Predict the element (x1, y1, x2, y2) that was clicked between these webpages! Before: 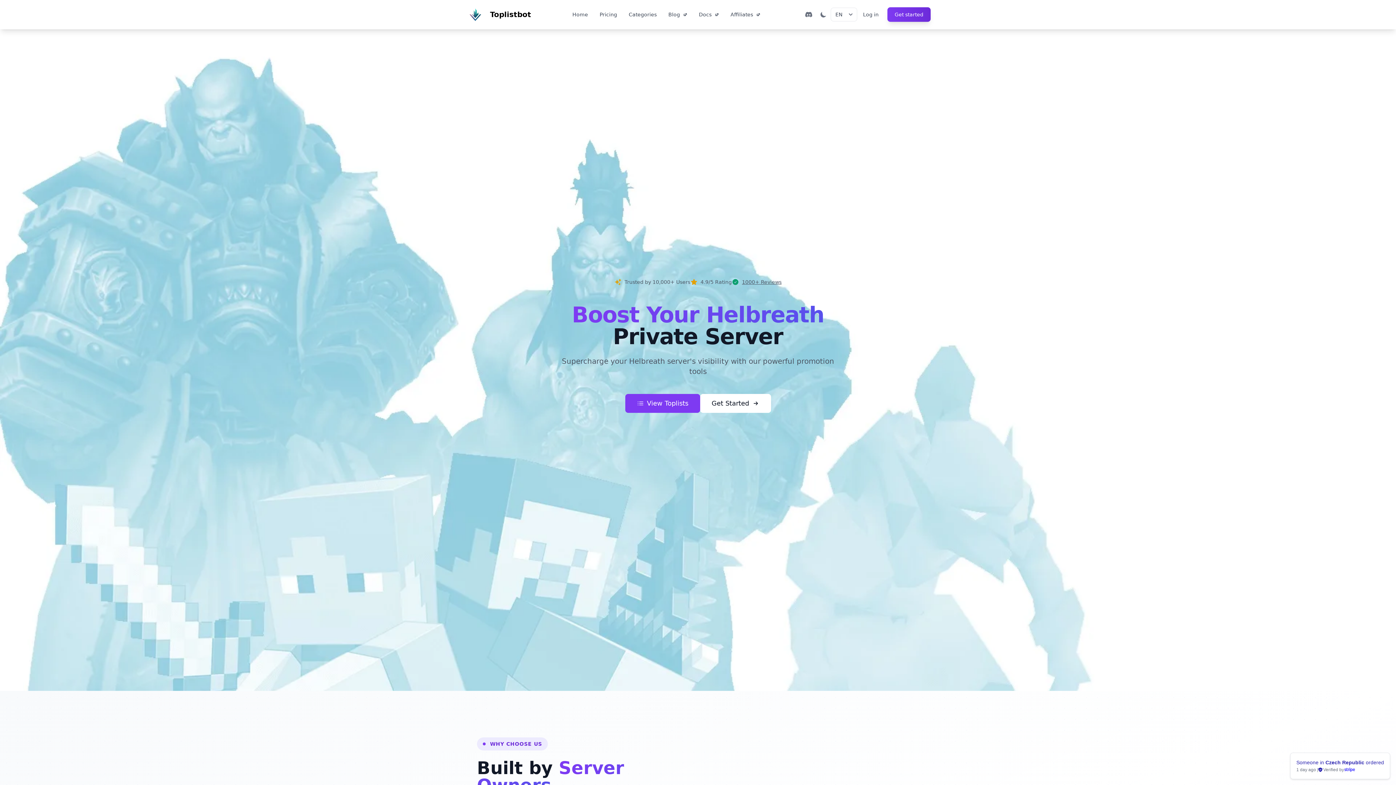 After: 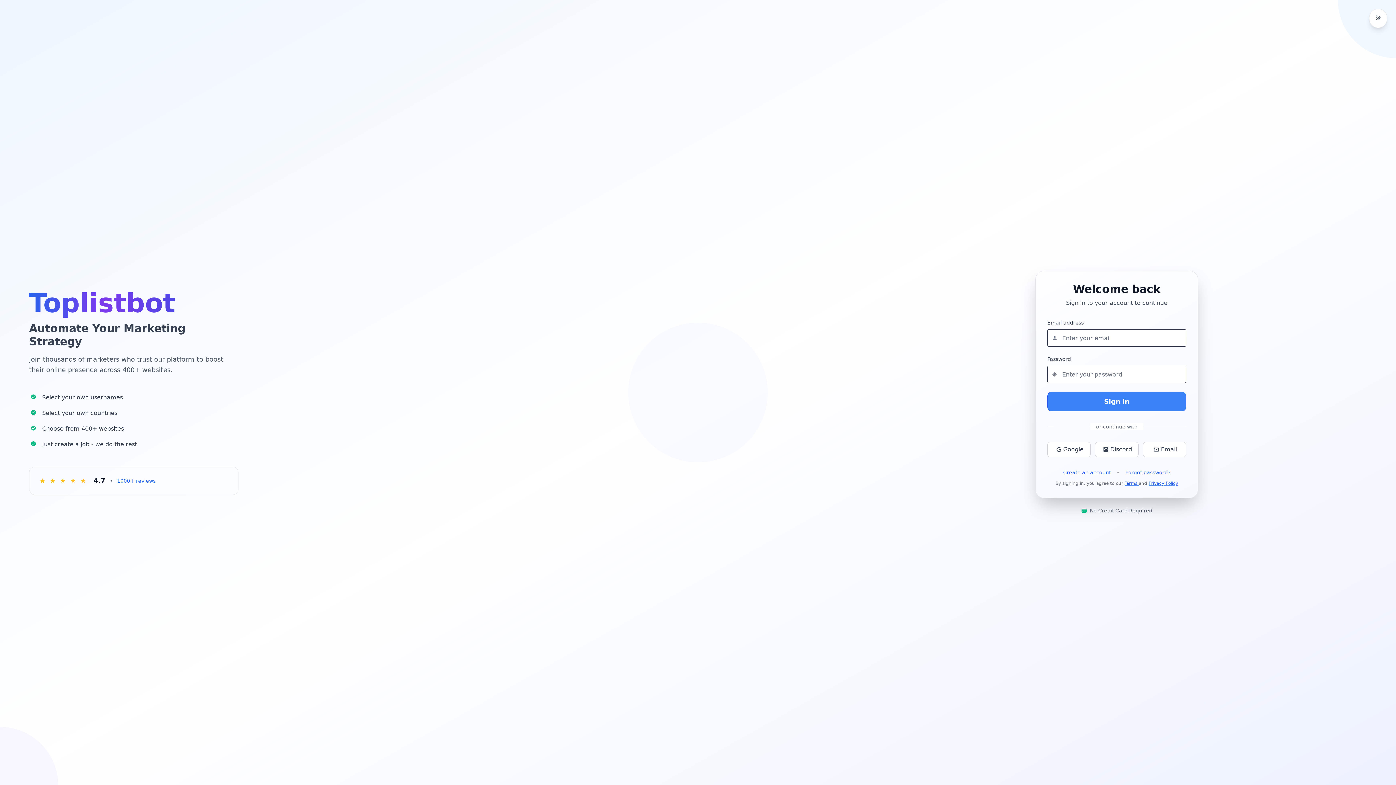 Action: label: Log in bbox: (857, 8, 884, 21)